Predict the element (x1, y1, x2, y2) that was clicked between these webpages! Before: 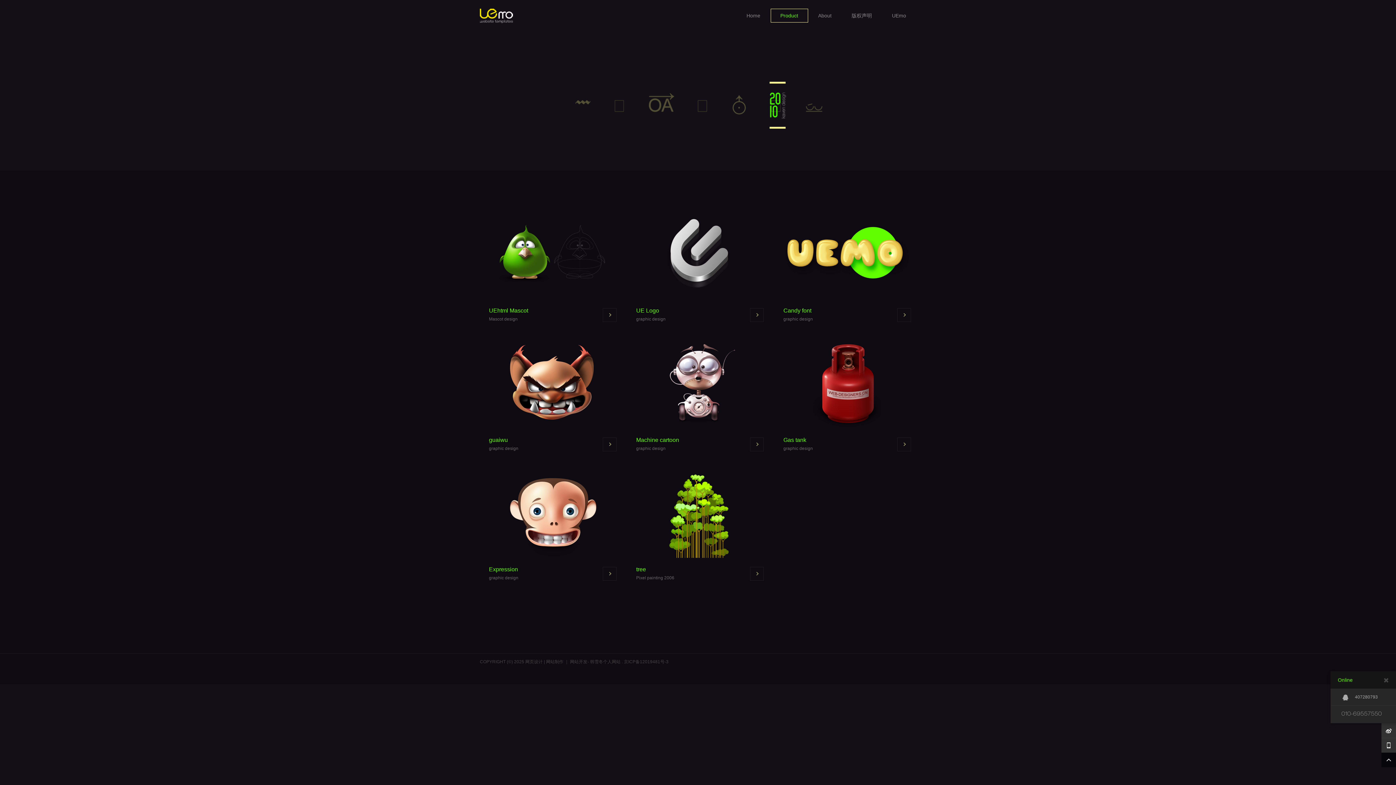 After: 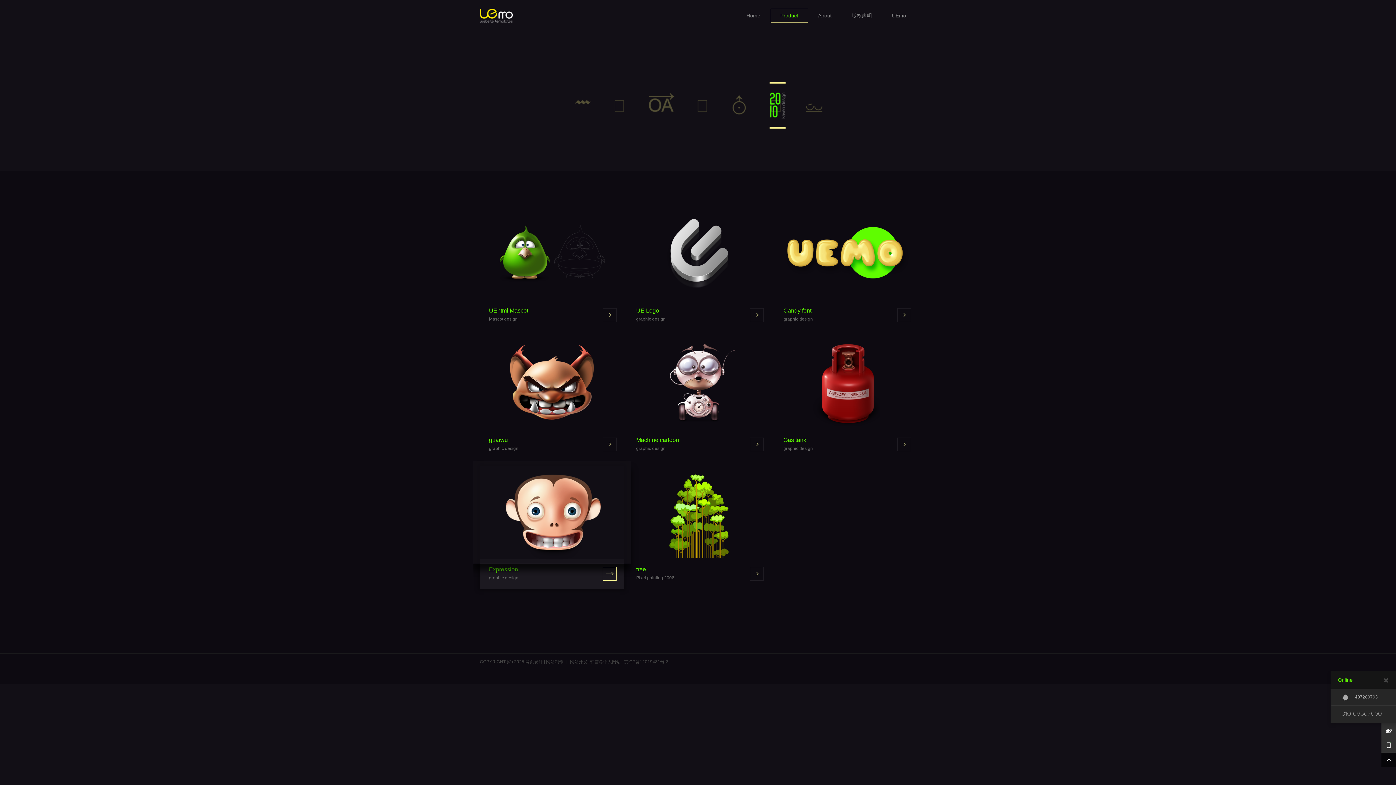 Action: bbox: (480, 466, 624, 559)